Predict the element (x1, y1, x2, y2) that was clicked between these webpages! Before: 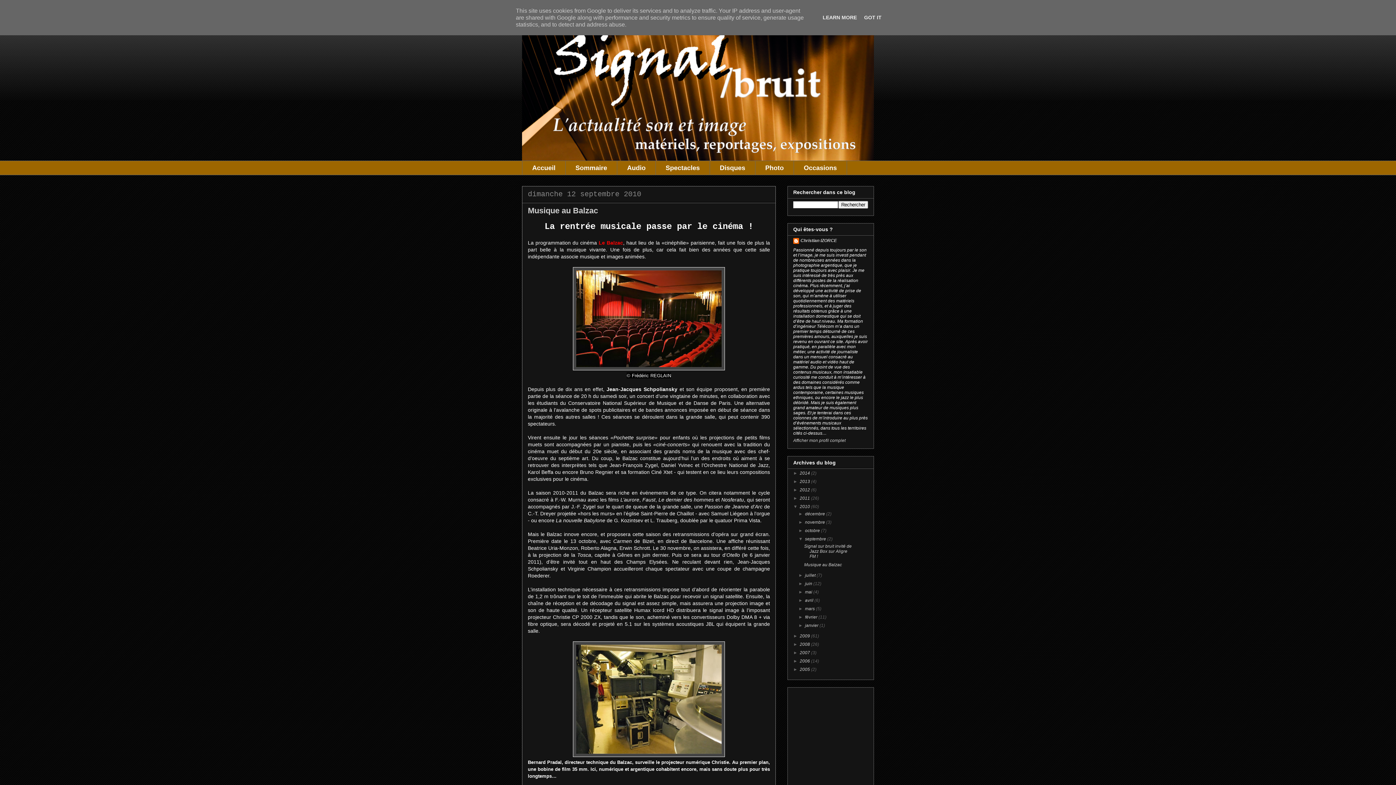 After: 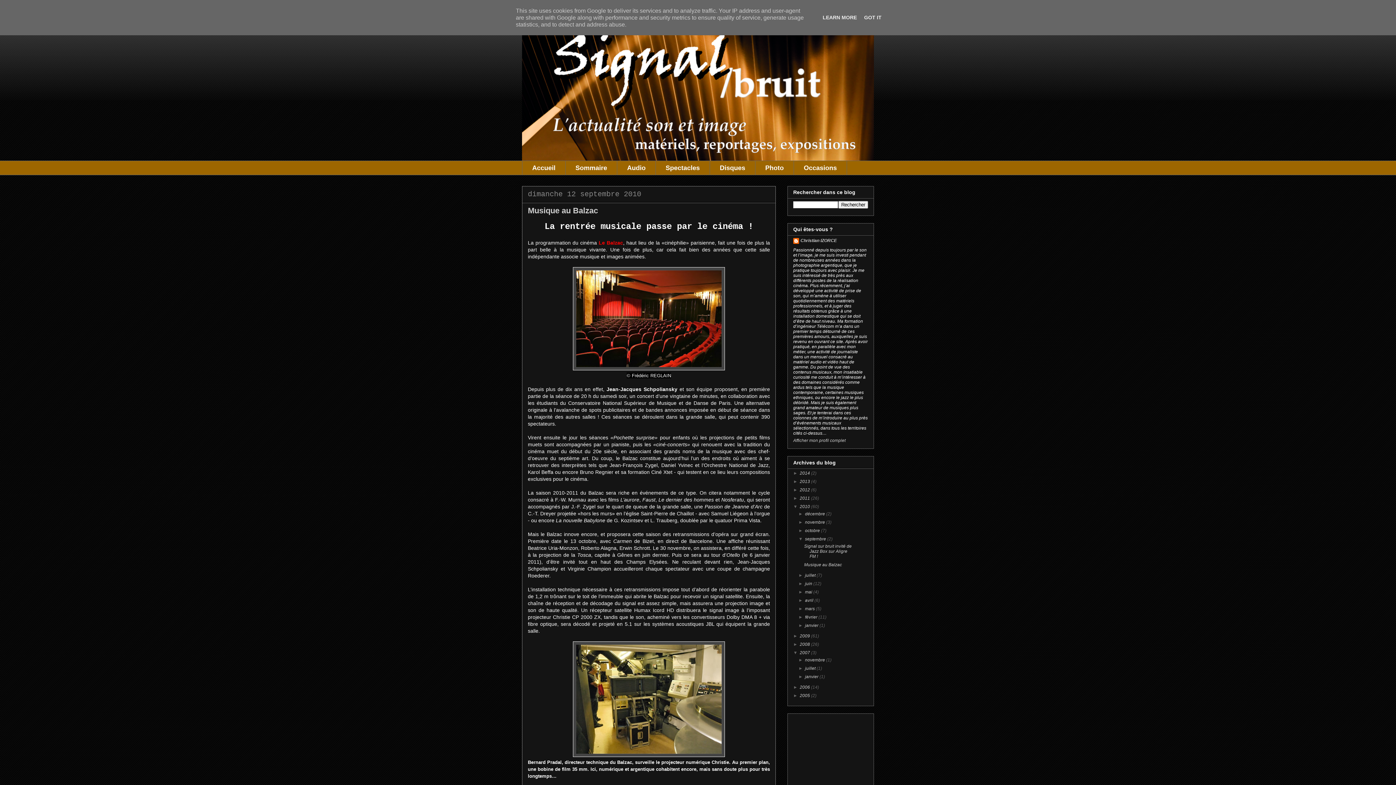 Action: label: ►   bbox: (793, 650, 800, 655)